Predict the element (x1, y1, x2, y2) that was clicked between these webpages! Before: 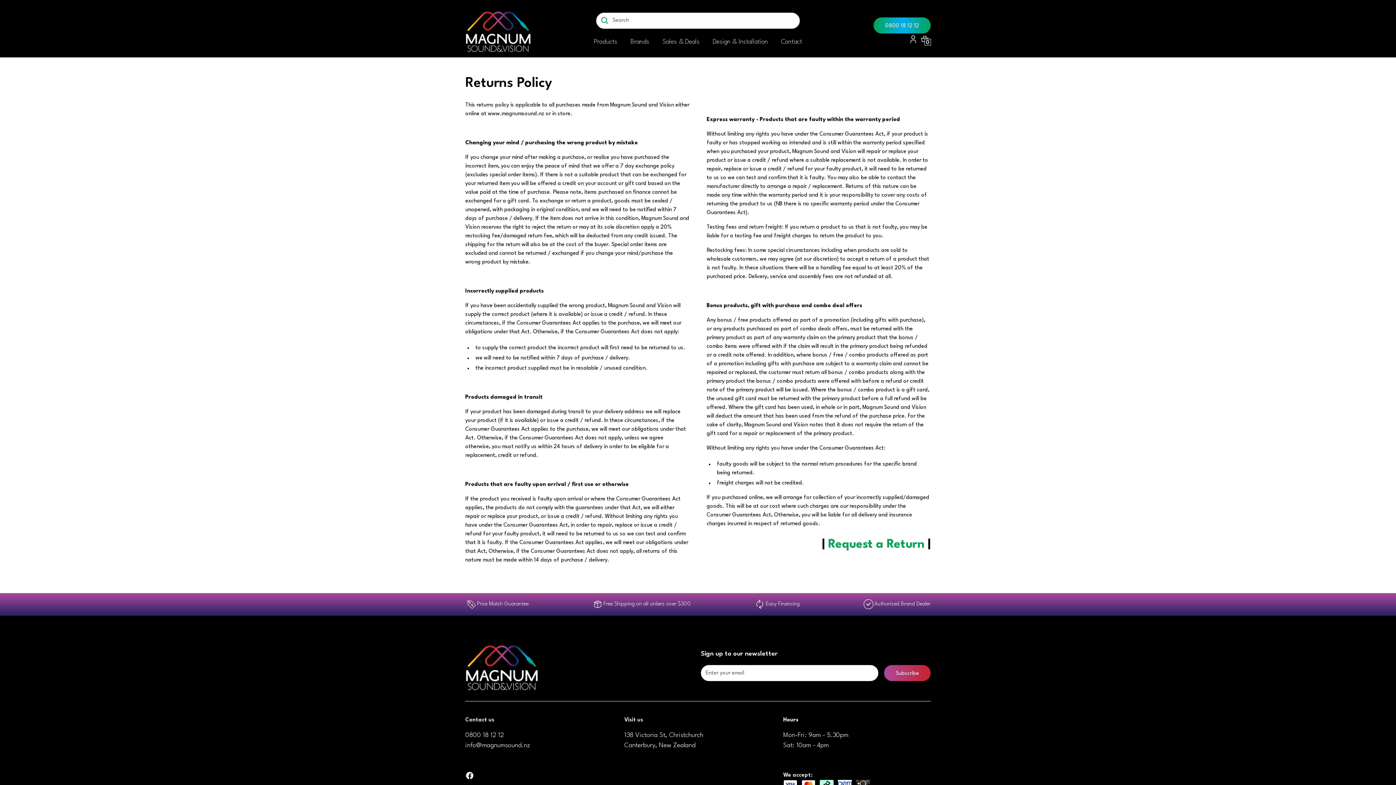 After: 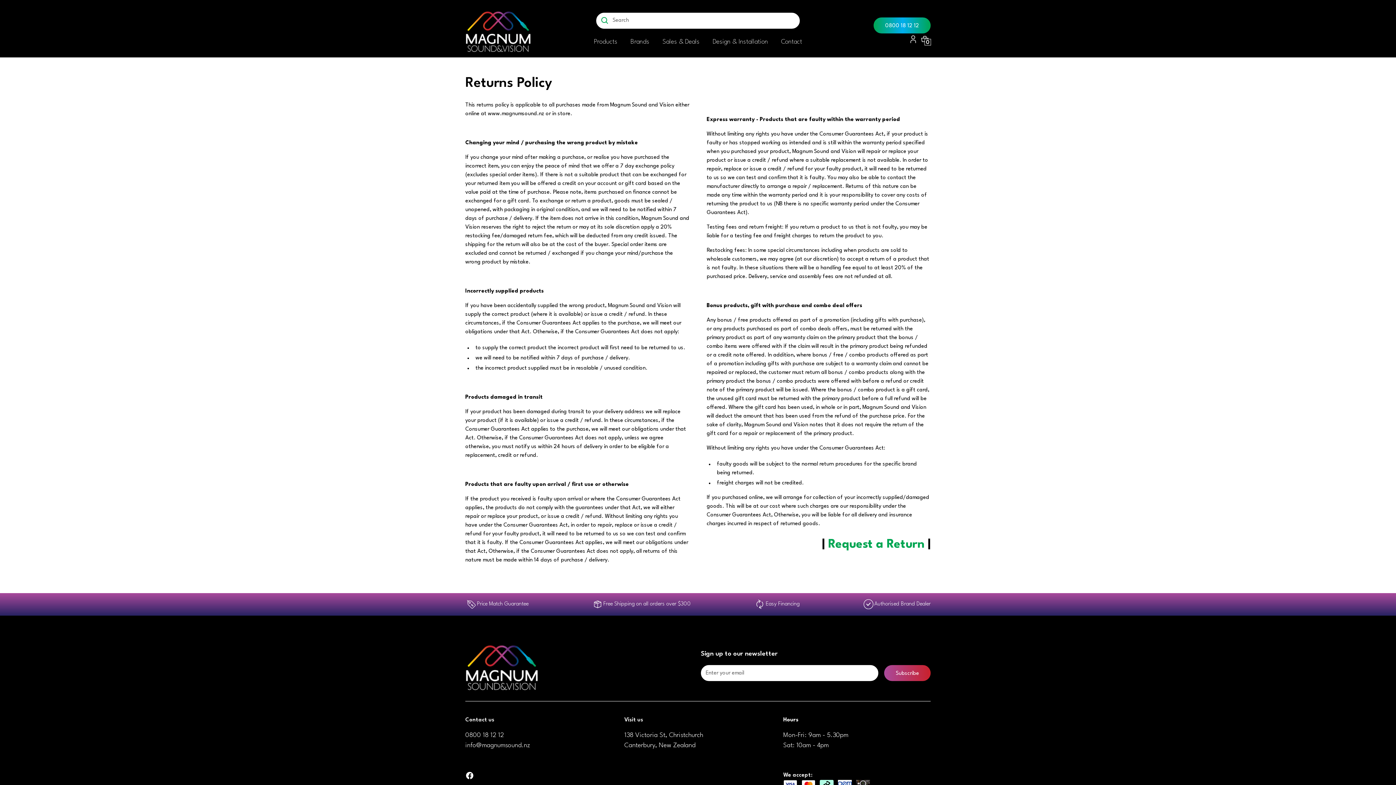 Action: bbox: (873, 17, 930, 33) label: 0800 18 12 12